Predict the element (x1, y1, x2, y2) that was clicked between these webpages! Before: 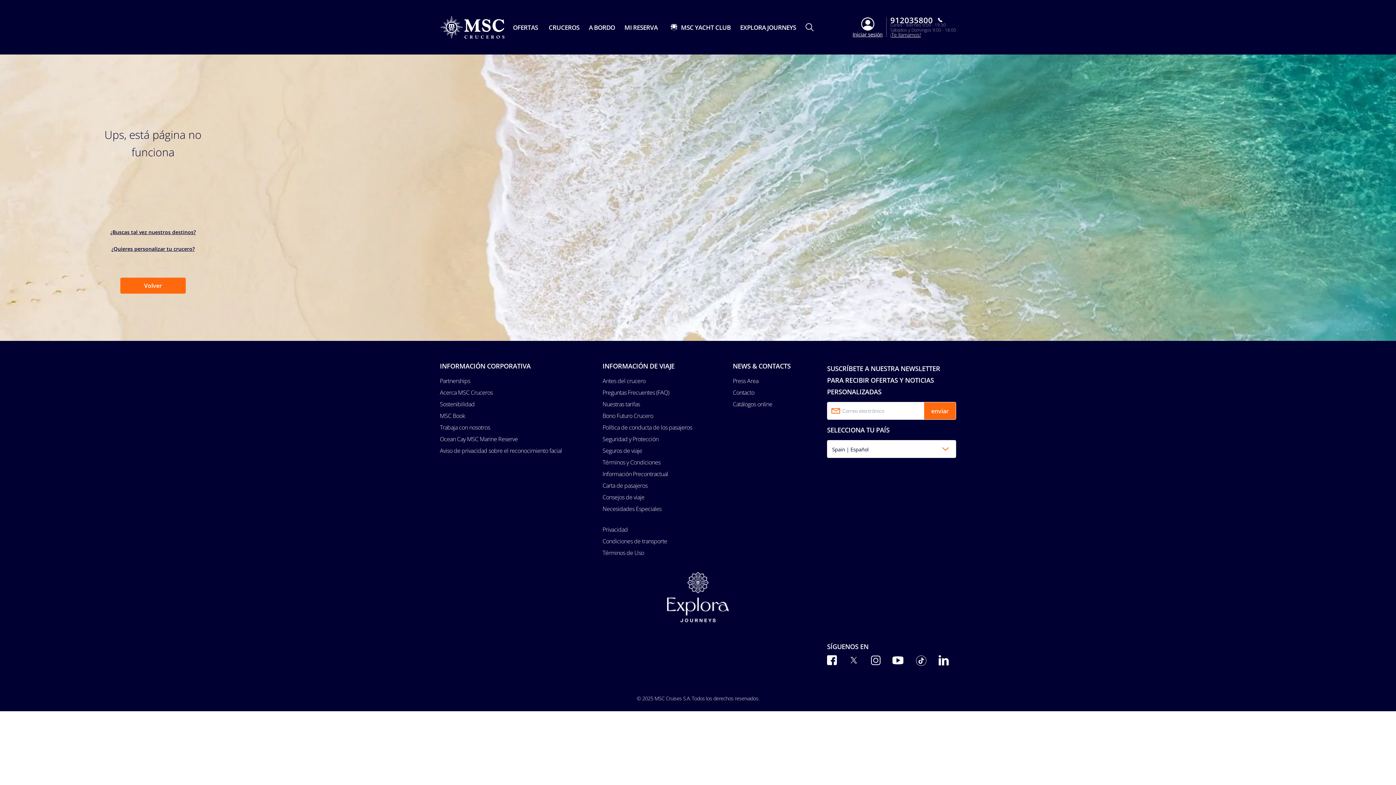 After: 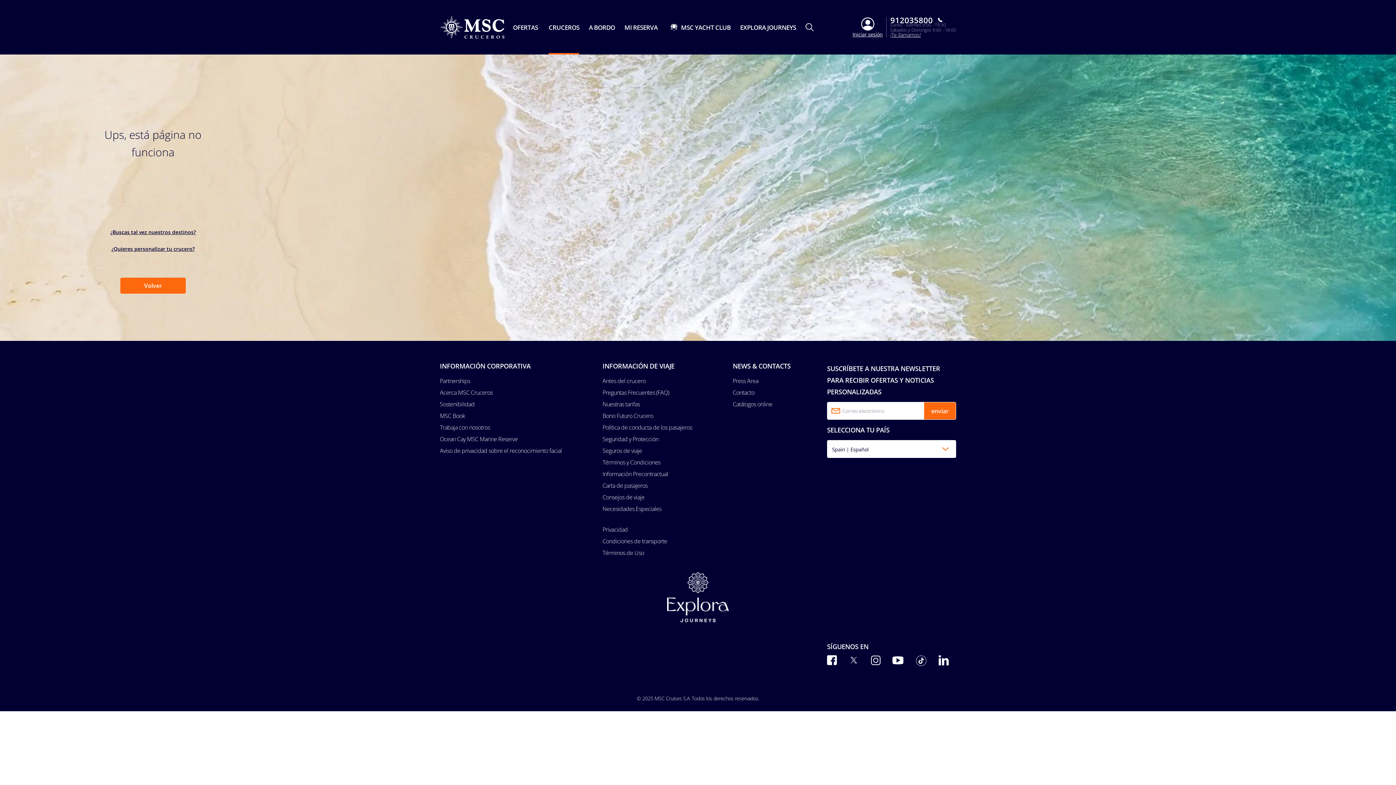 Action: label: CRUCEROS bbox: (548, 23, 579, 31)